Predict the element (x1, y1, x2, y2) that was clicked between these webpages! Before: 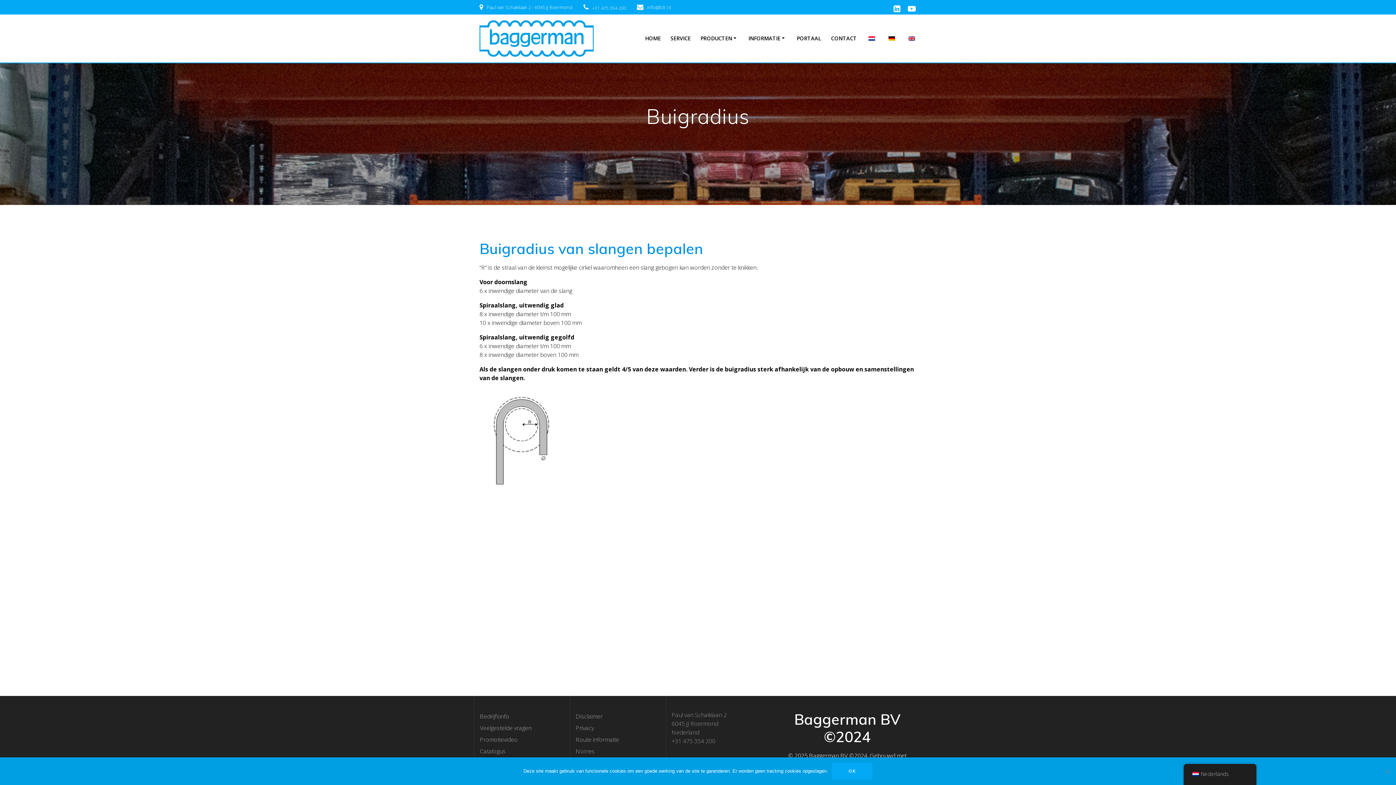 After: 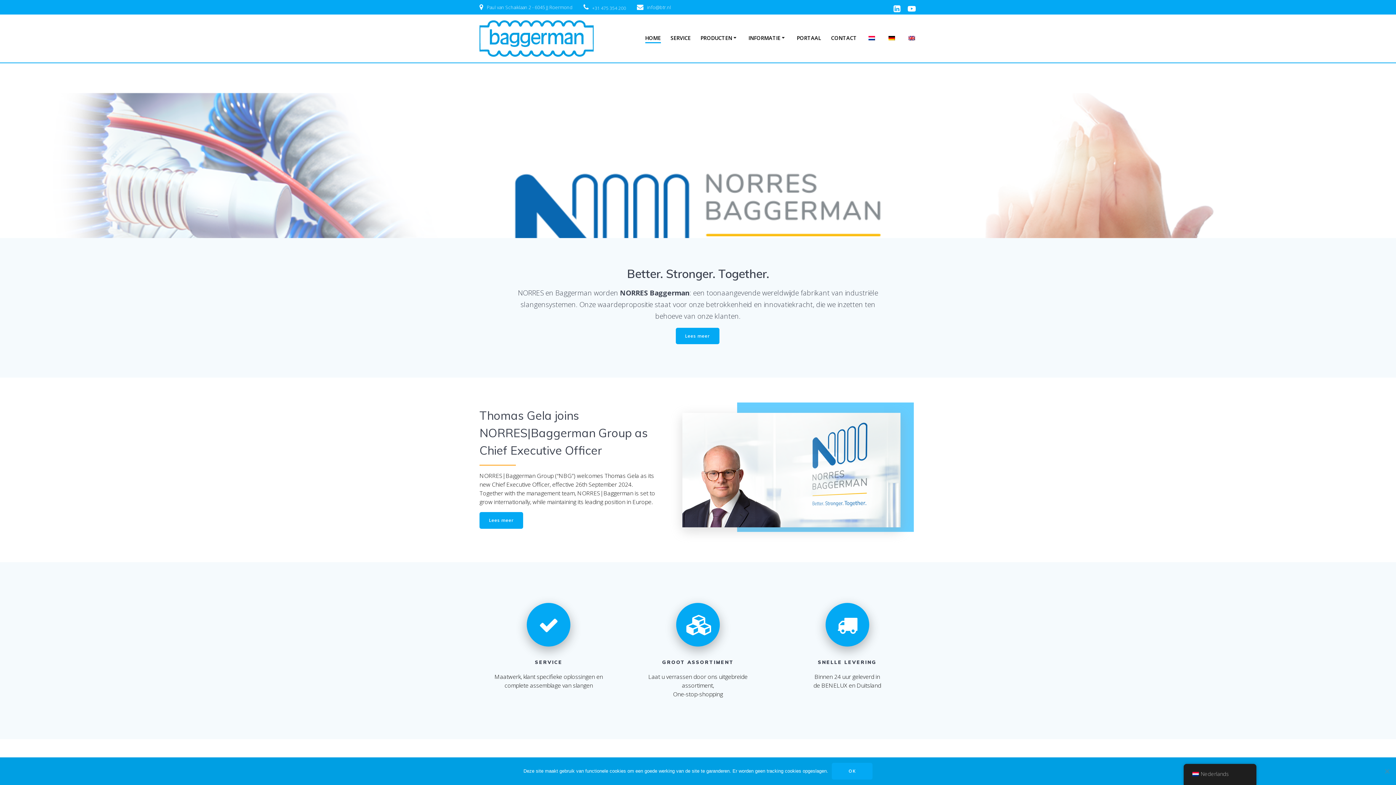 Action: bbox: (479, 20, 593, 56)